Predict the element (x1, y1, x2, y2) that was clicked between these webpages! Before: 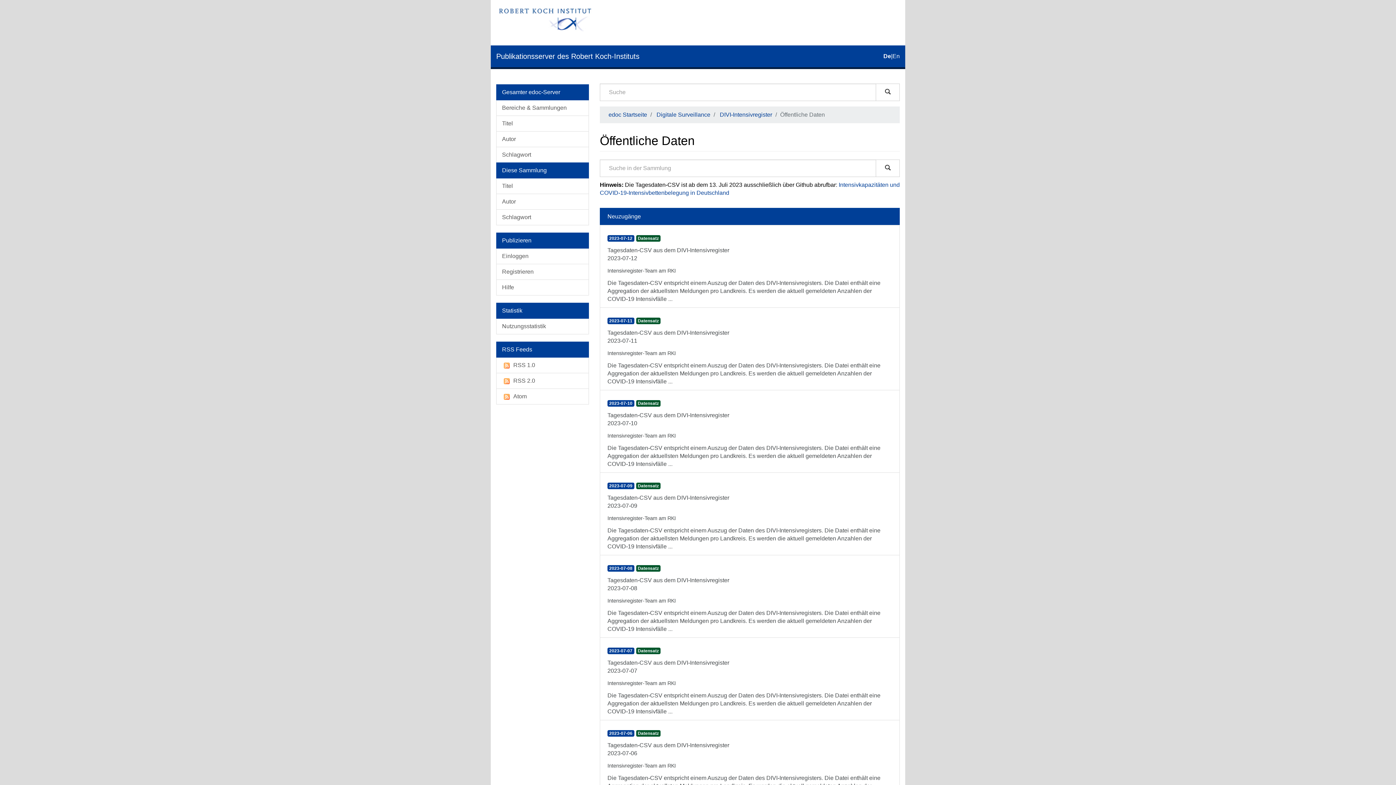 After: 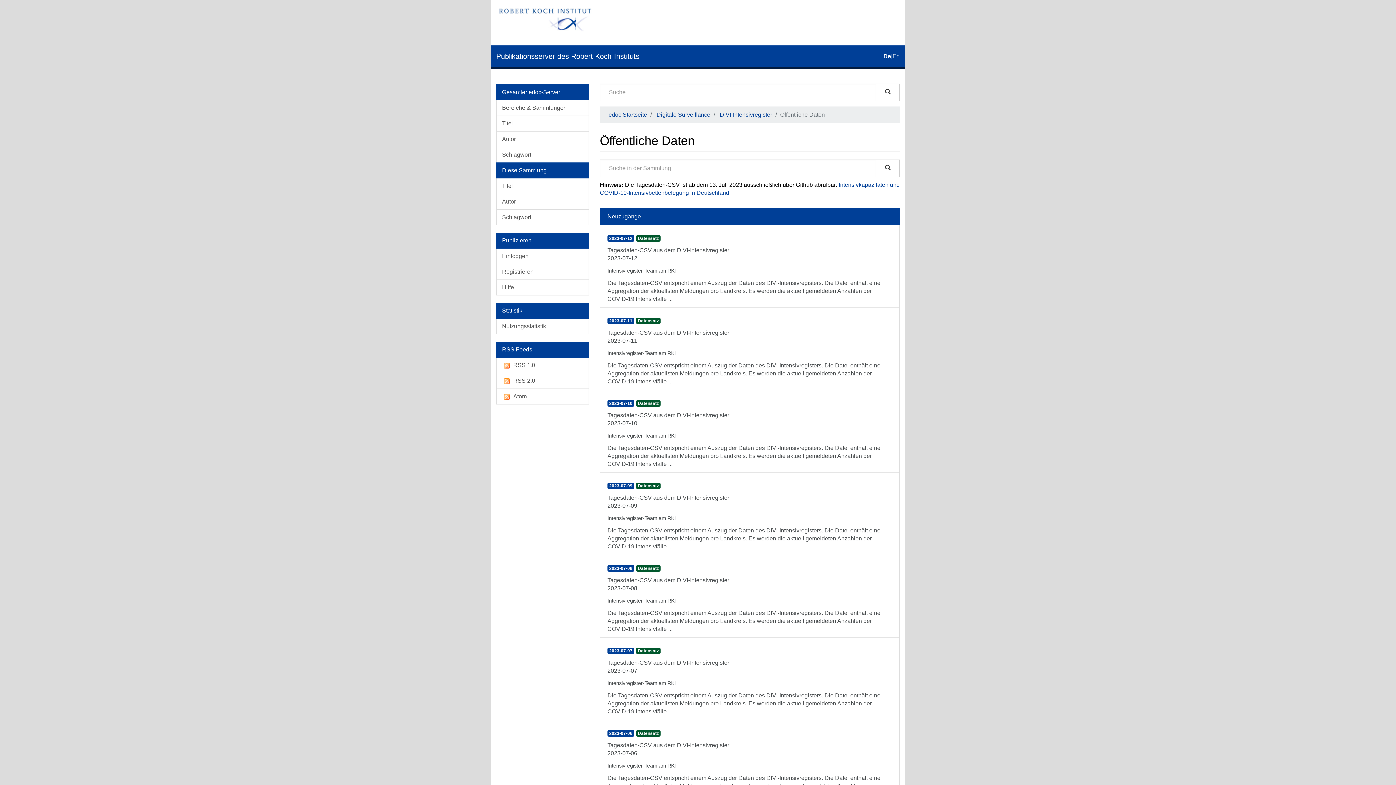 Action: bbox: (496, 302, 589, 318) label: Statistik